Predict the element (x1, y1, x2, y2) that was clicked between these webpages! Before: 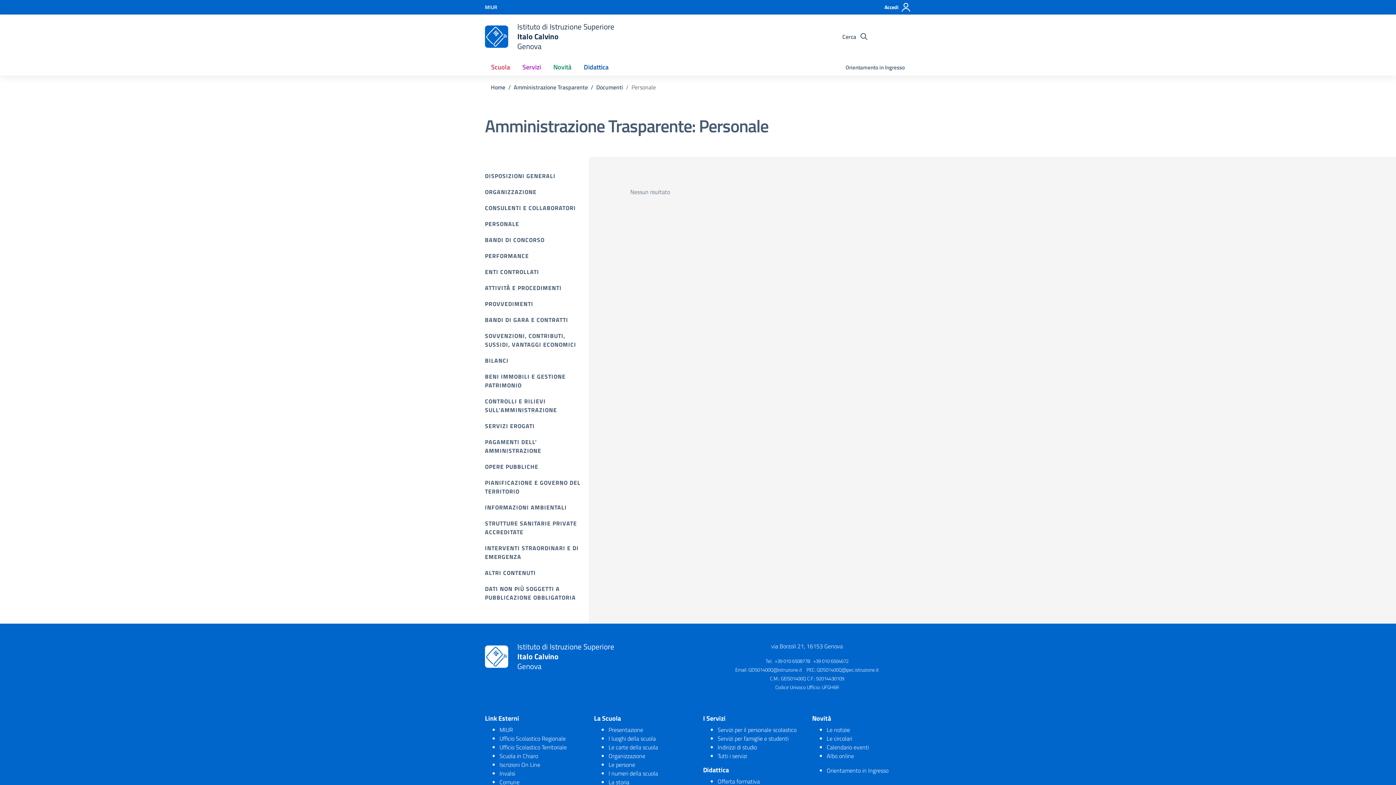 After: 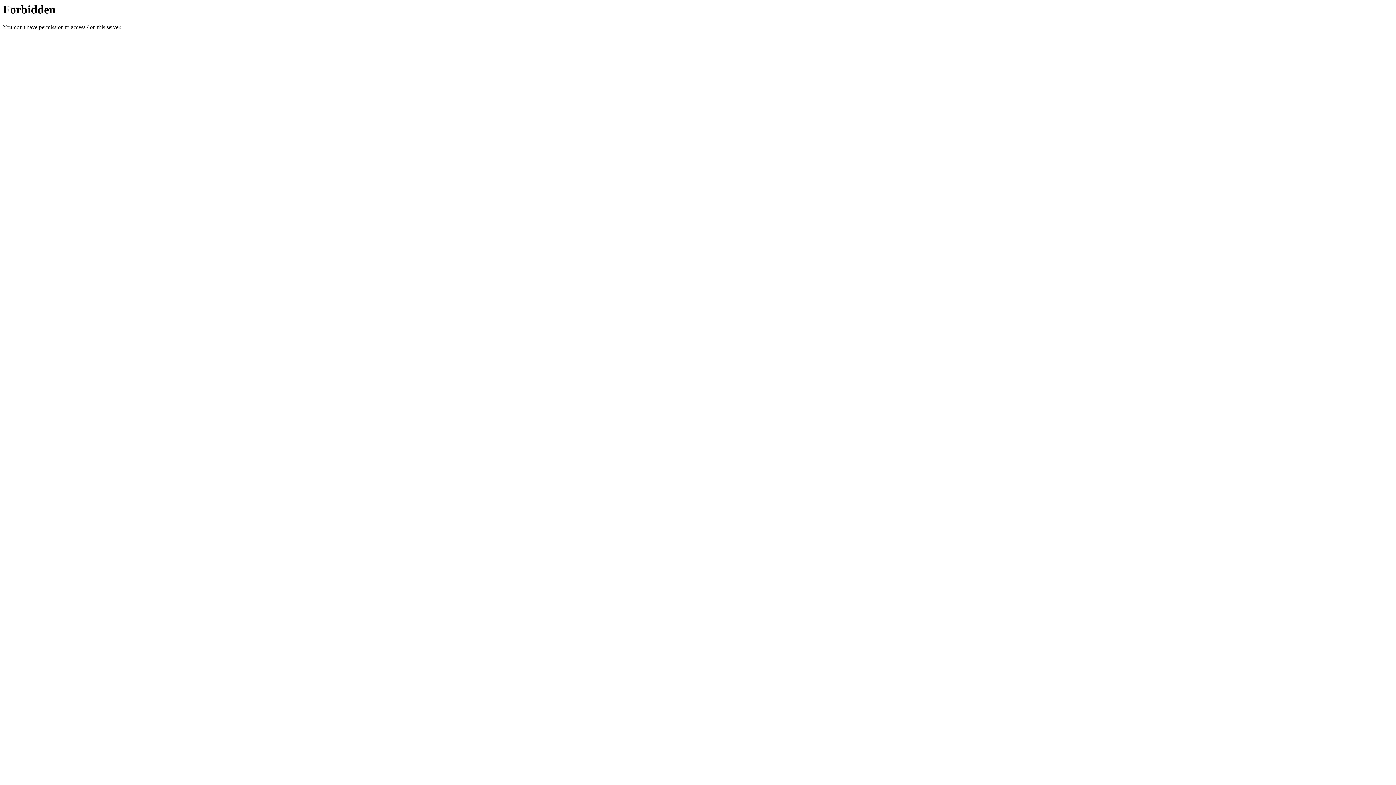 Action: label: MIUR bbox: (485, 3, 497, 10)